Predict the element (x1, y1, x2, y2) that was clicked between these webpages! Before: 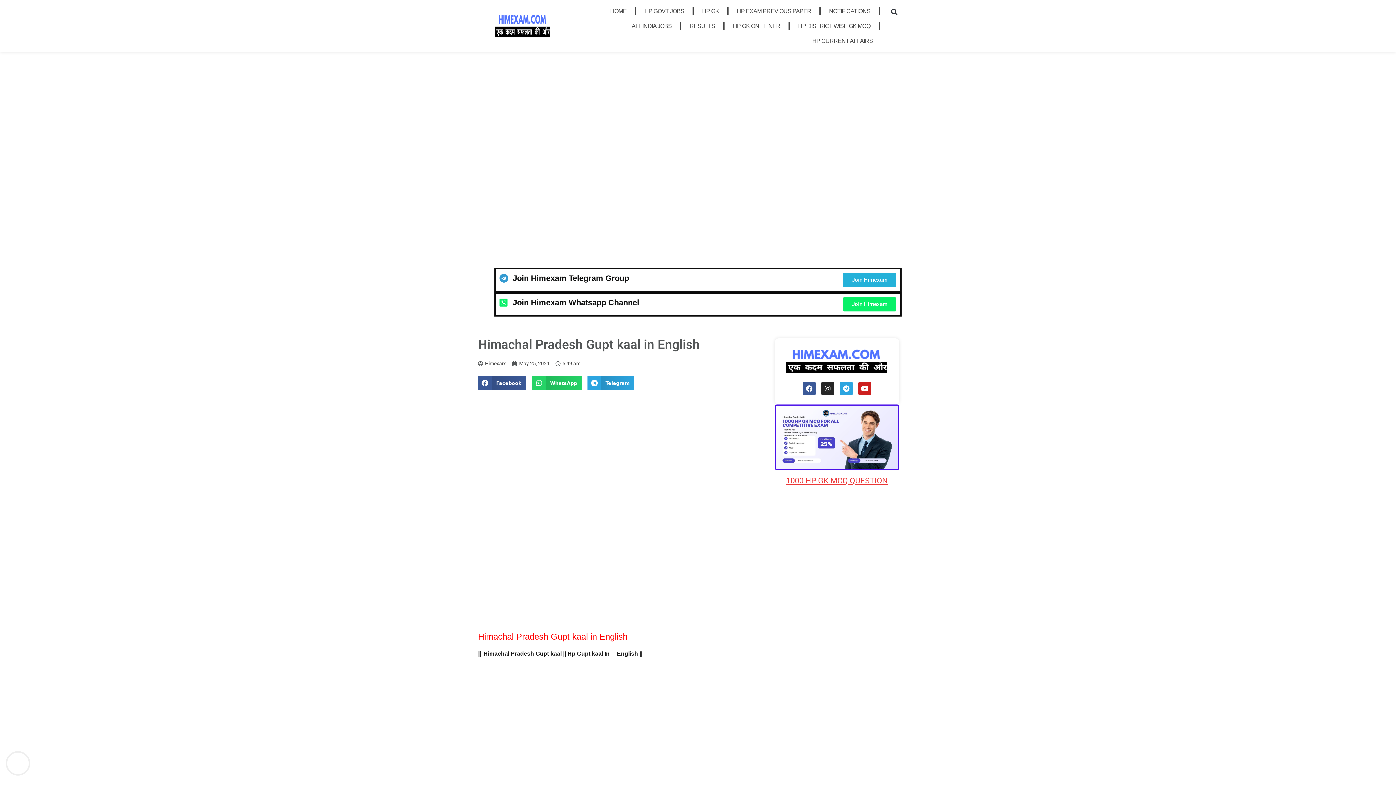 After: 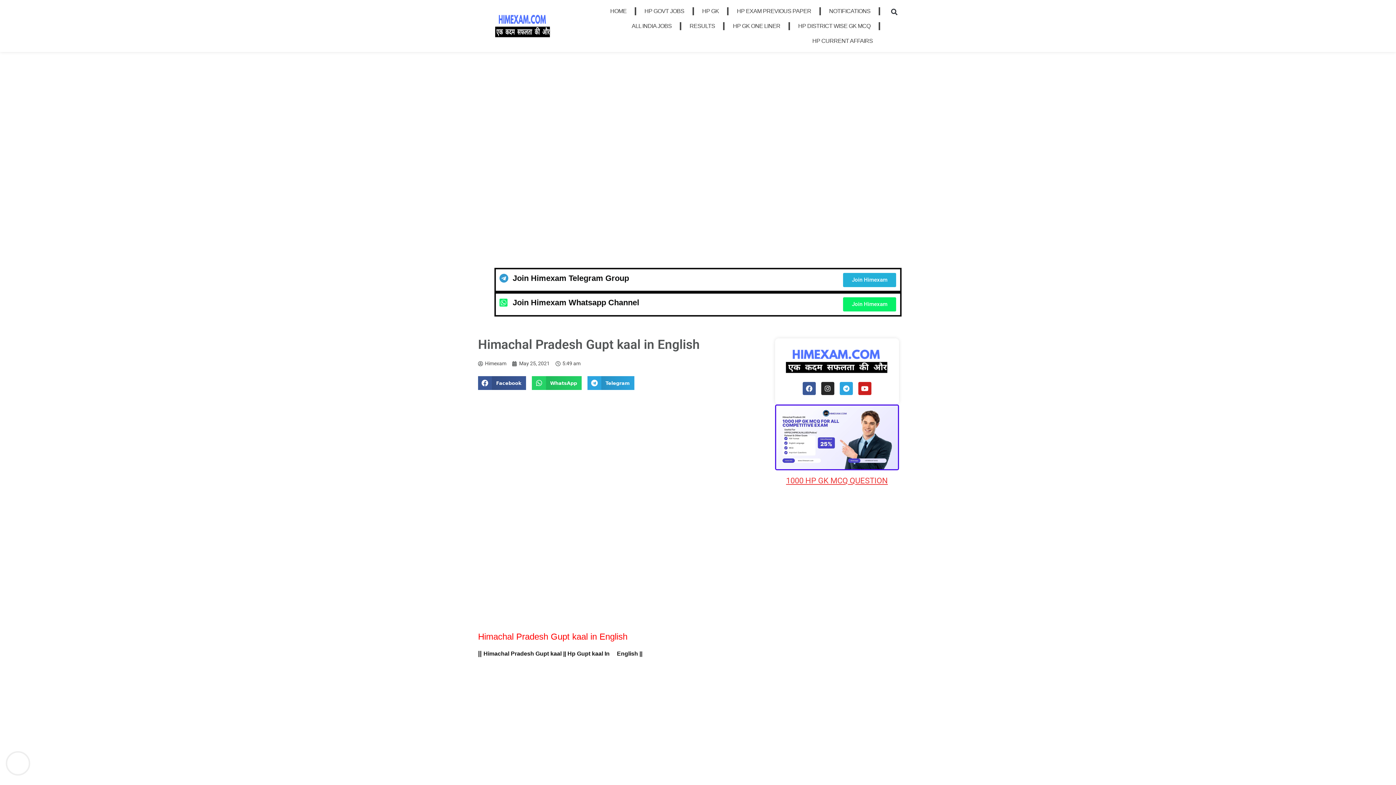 Action: bbox: (843, 297, 896, 311) label: Join Himexam